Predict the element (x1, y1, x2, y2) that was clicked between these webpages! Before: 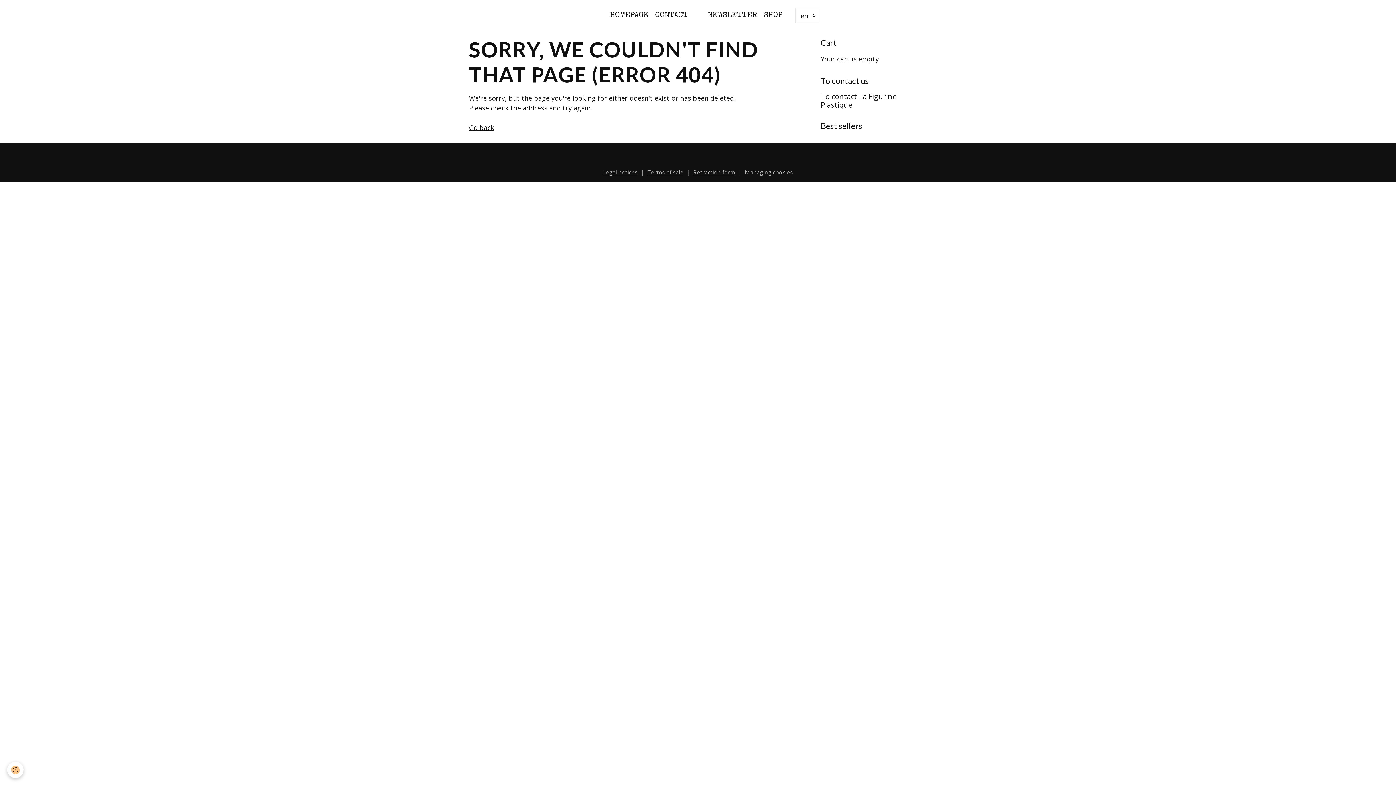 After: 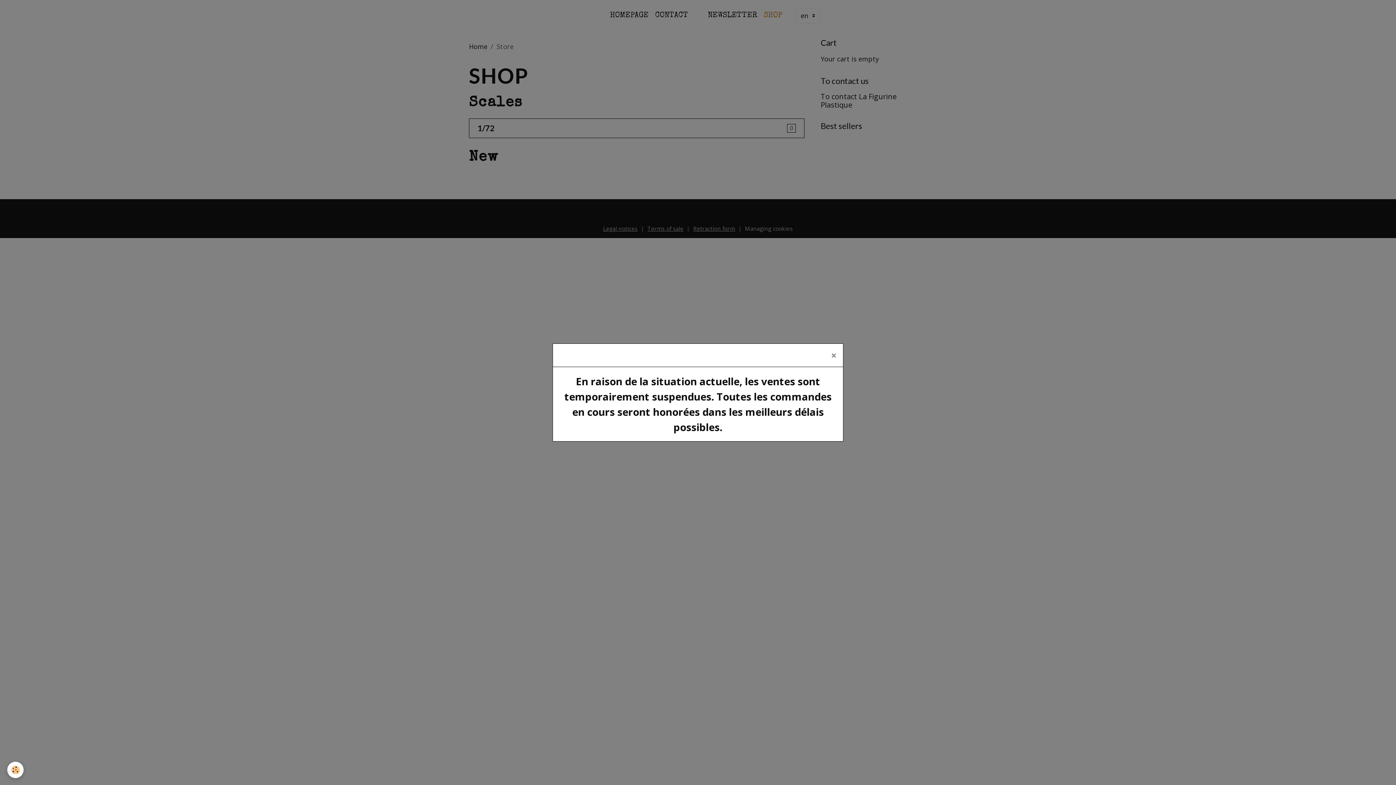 Action: bbox: (760, 6, 785, 24) label: SHOP